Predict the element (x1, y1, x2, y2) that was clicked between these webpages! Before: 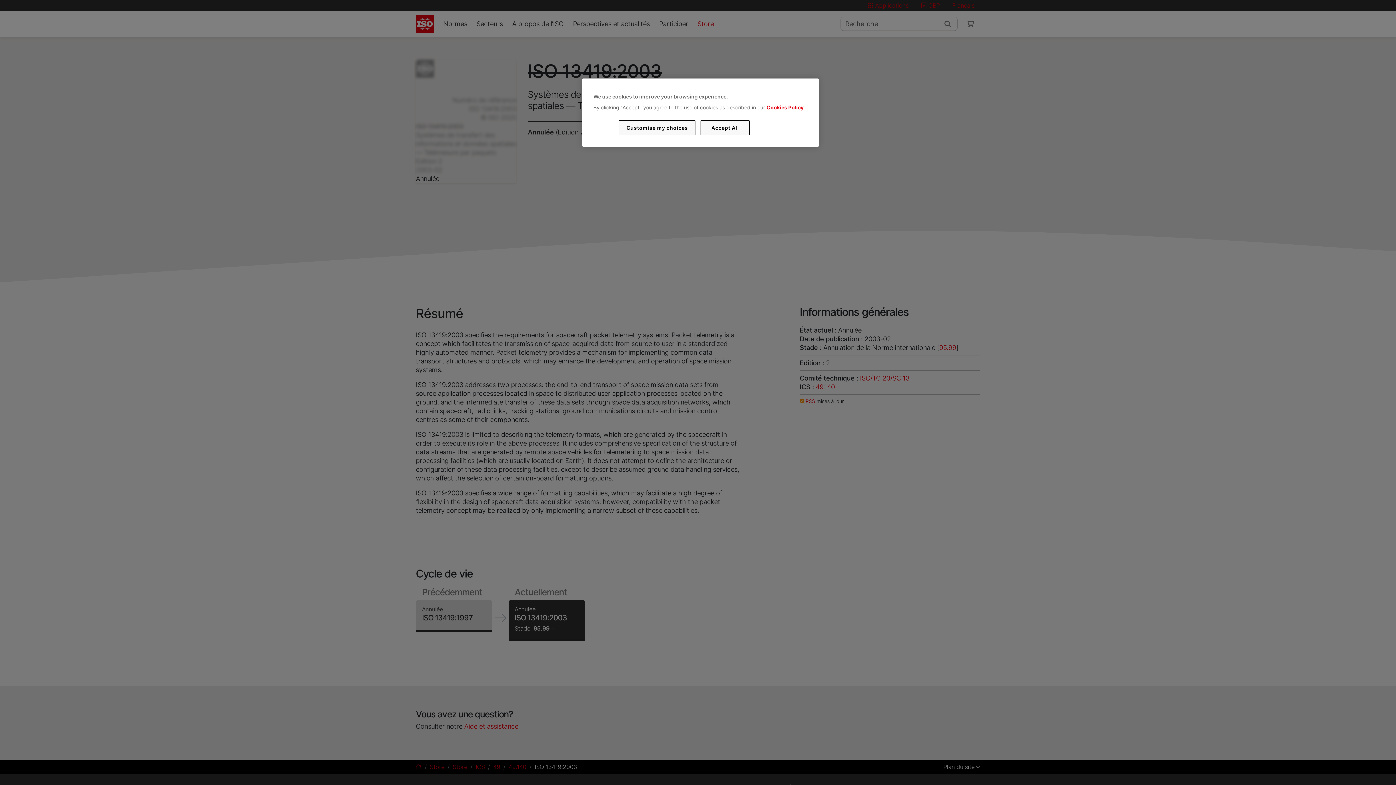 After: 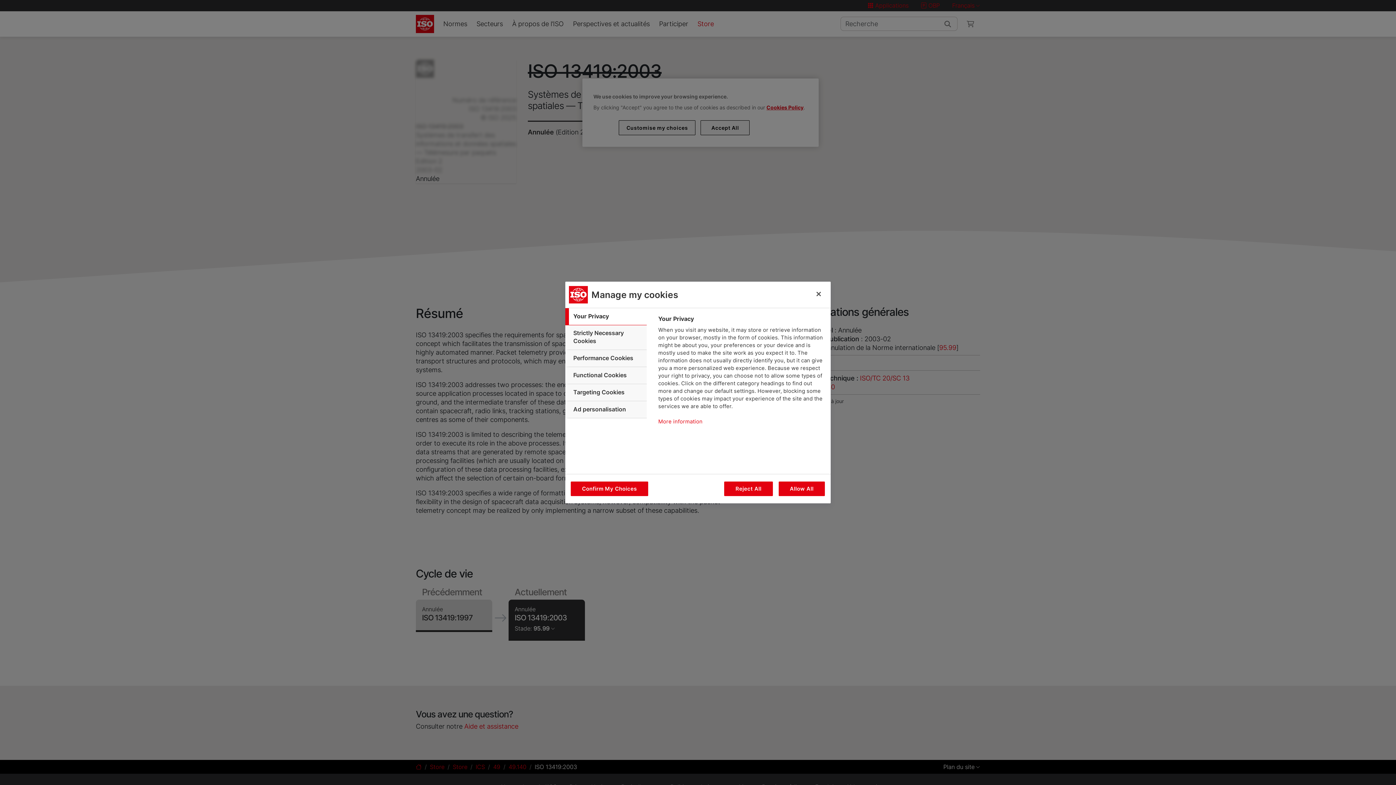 Action: label: Customise my choices bbox: (619, 120, 695, 135)